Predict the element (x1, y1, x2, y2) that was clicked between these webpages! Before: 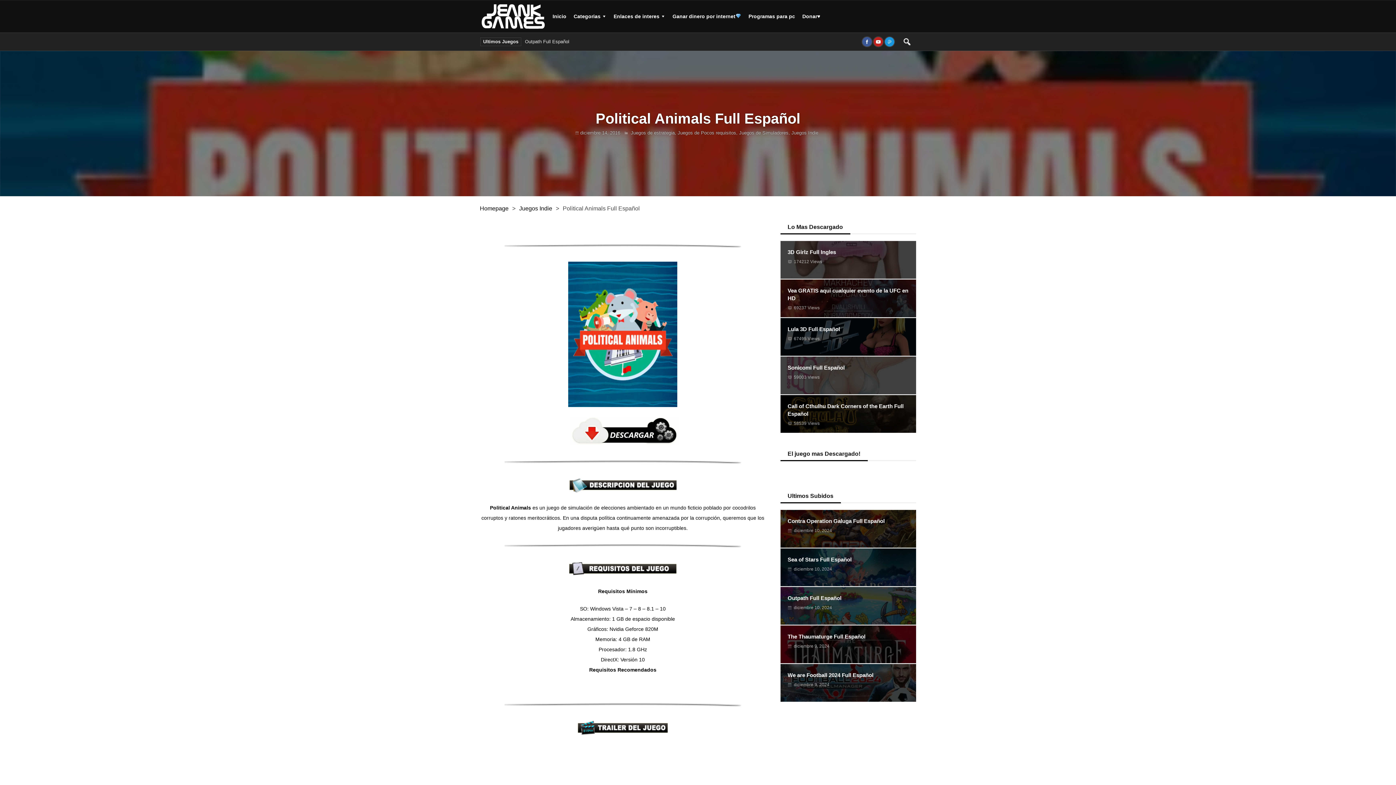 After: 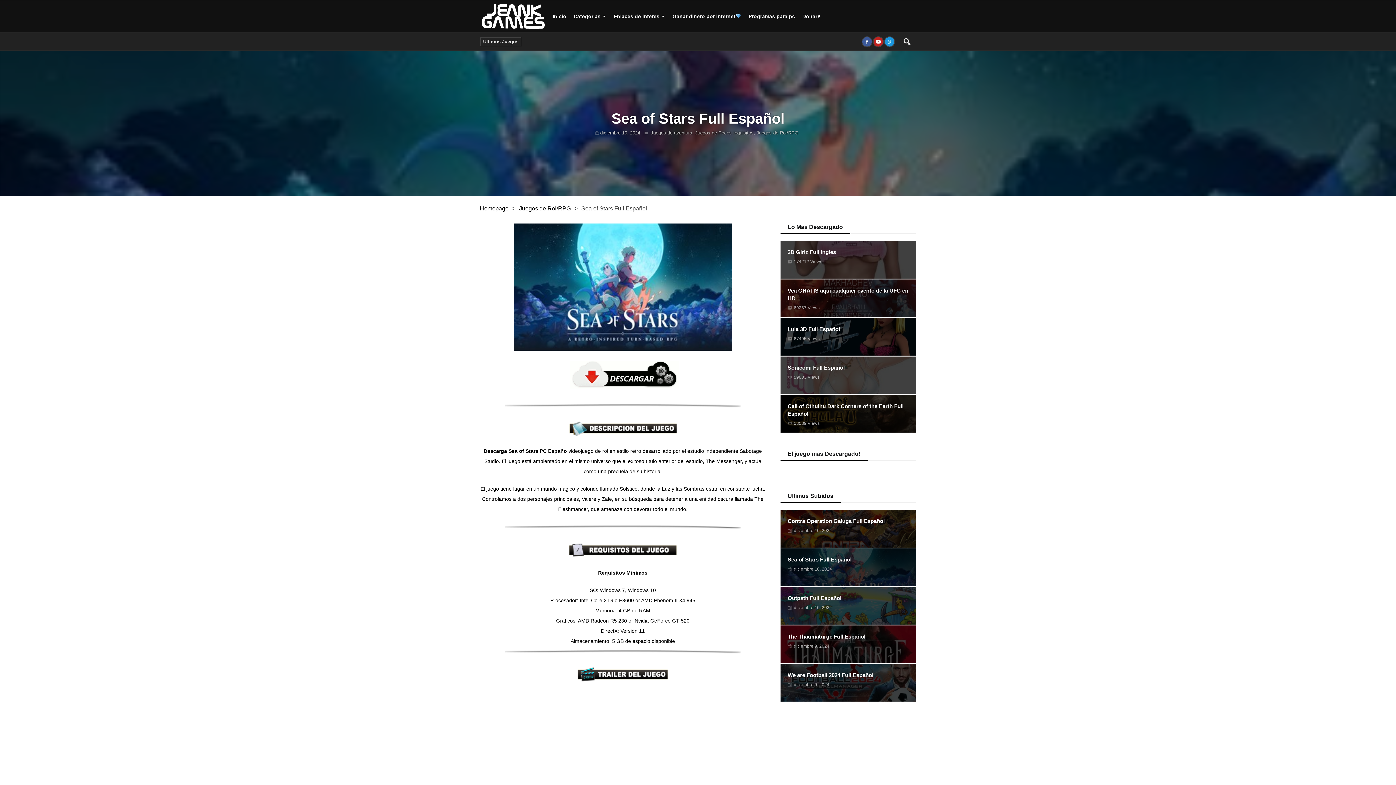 Action: bbox: (787, 556, 898, 563) label: Sea of Stars Full Español